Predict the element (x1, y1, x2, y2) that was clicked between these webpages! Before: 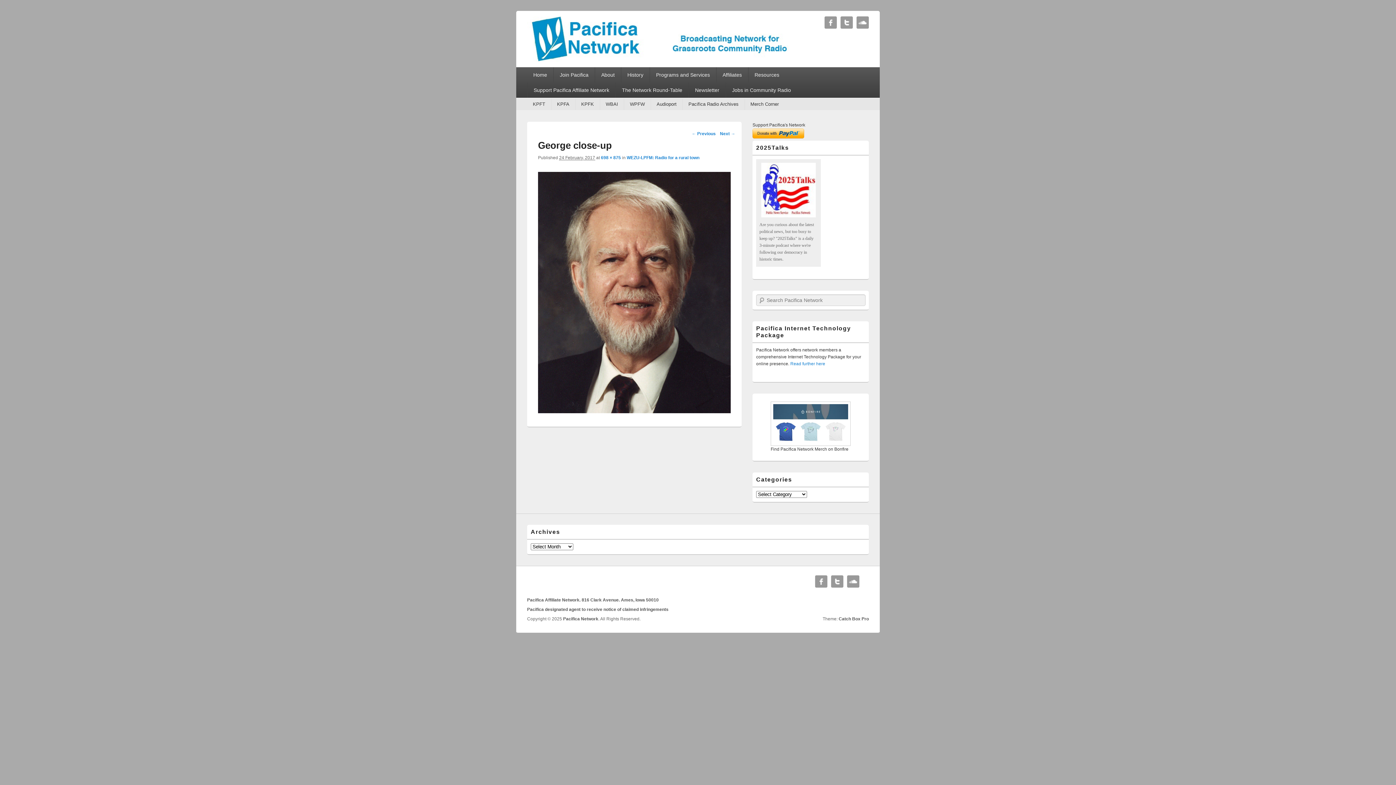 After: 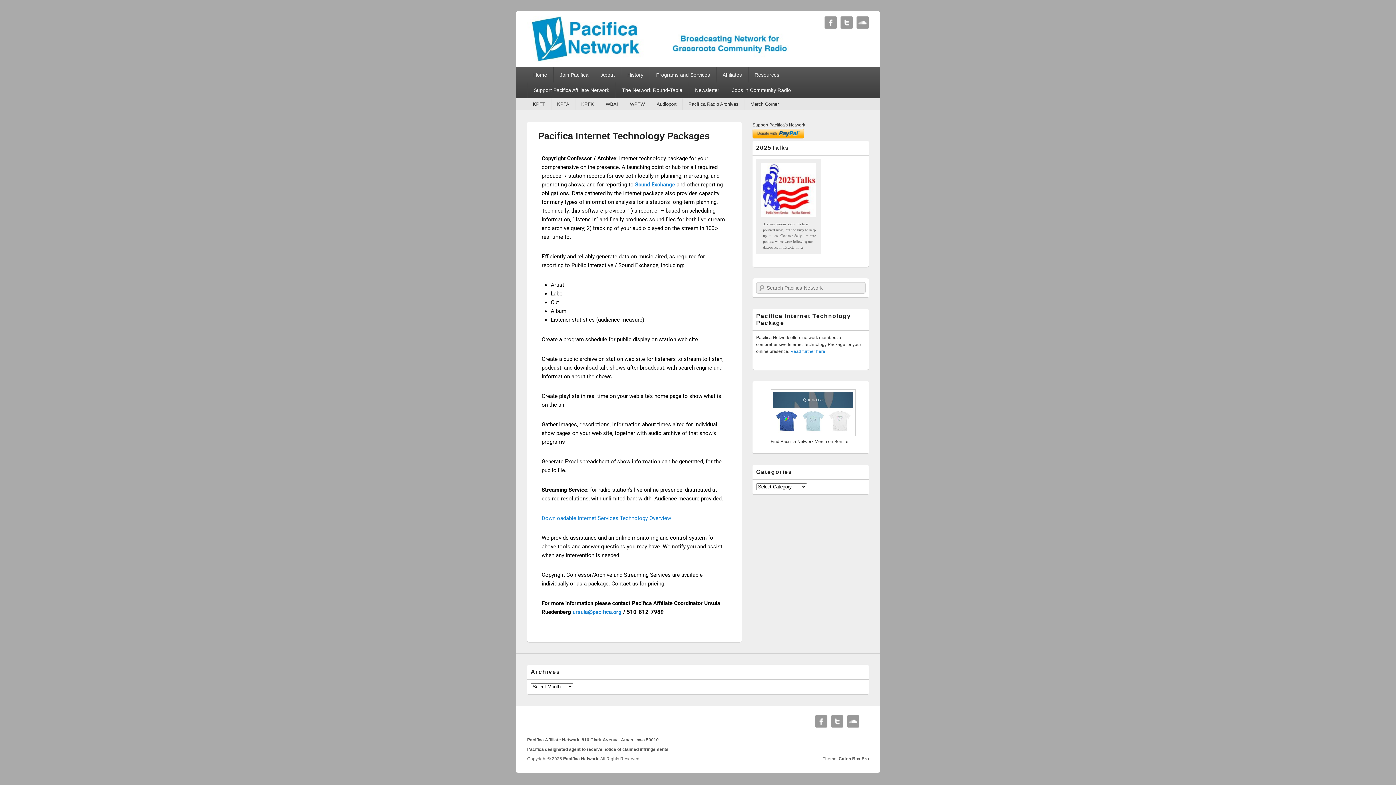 Action: bbox: (790, 361, 825, 366) label: Read further here